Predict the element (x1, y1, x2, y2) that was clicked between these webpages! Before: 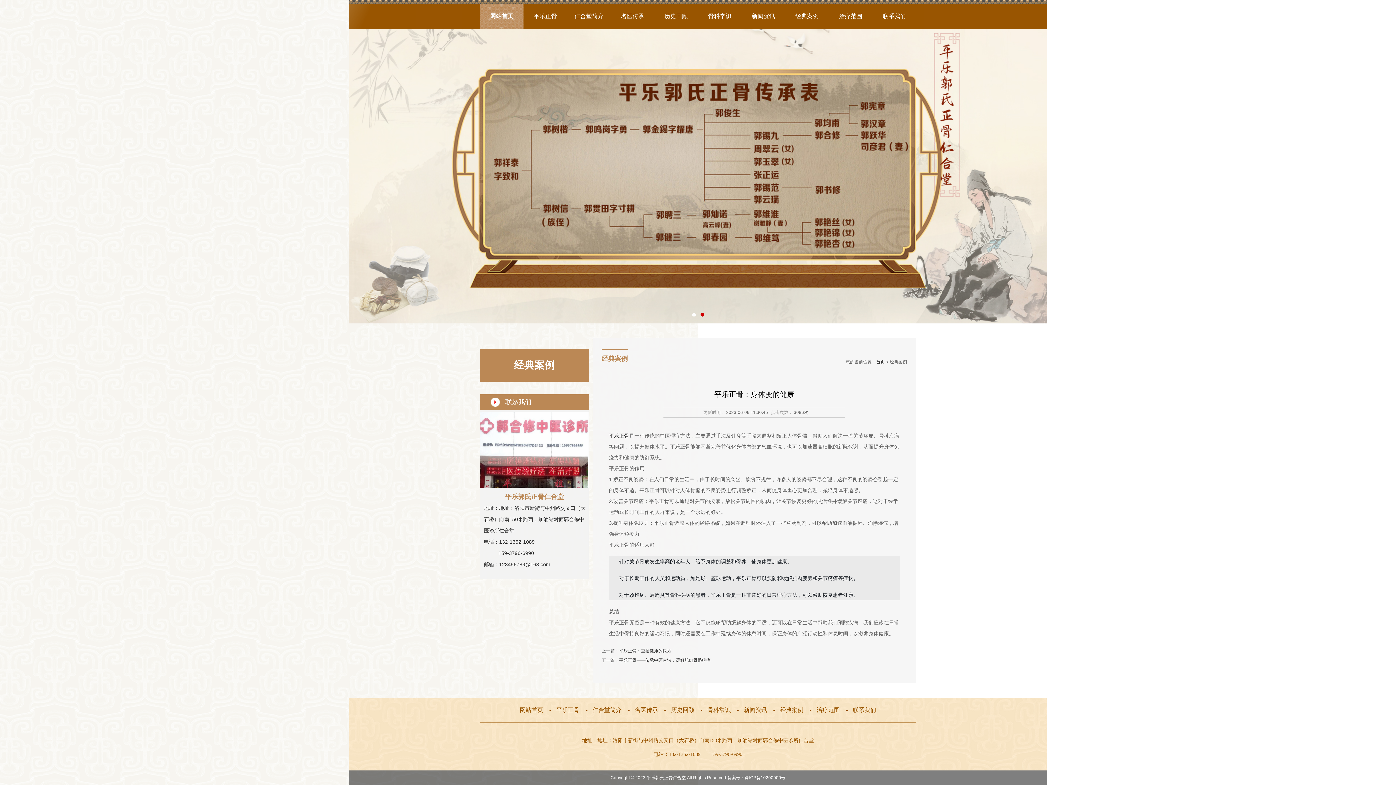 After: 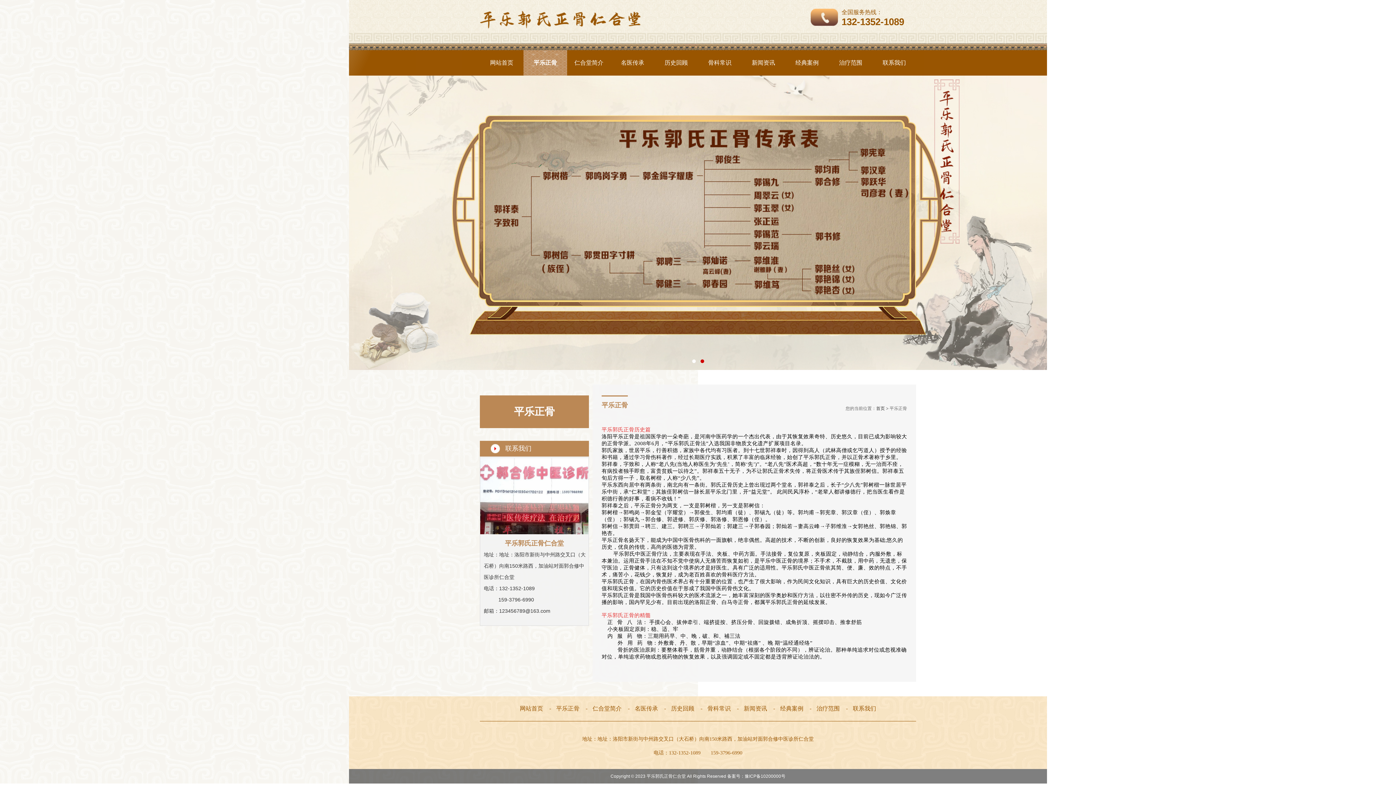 Action: label: 平乐正骨 bbox: (556, 698, 579, 722)